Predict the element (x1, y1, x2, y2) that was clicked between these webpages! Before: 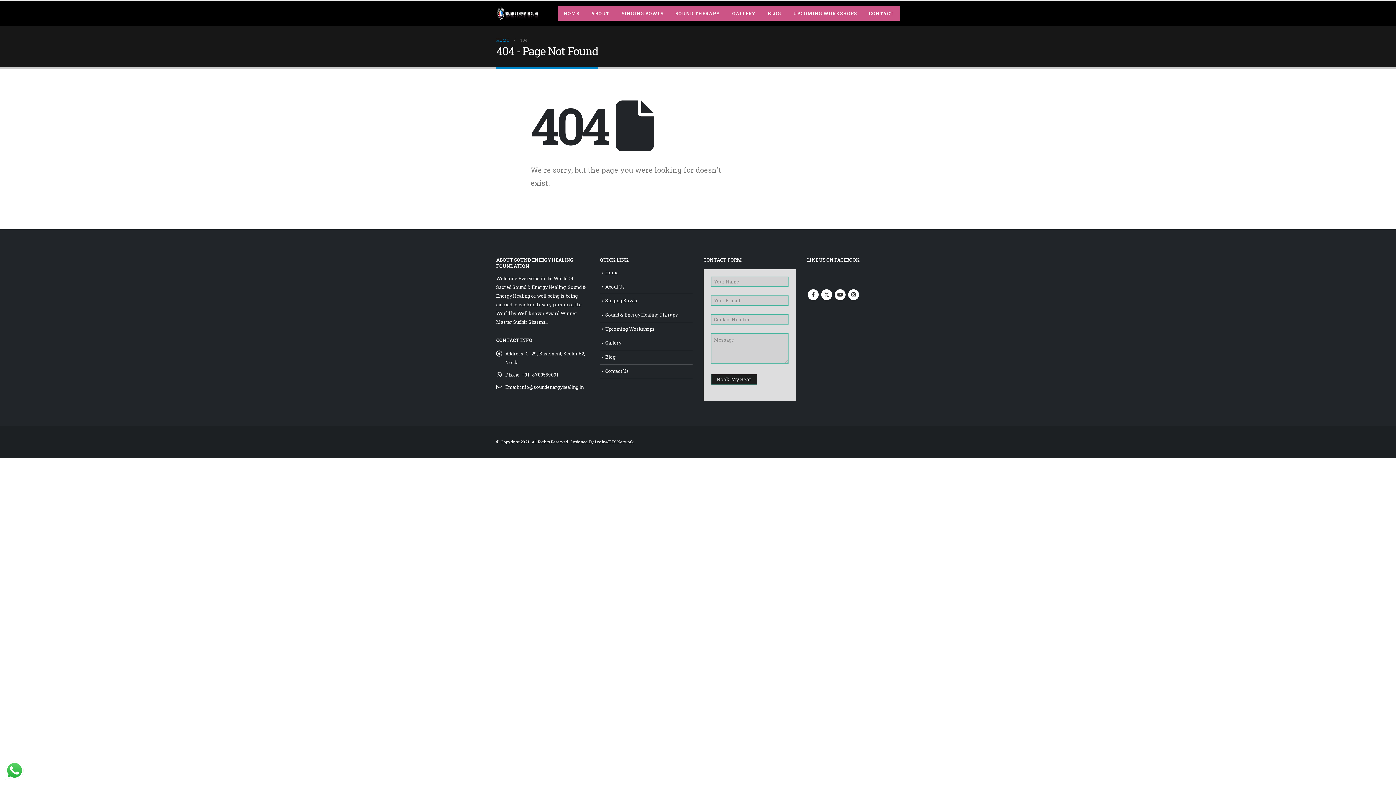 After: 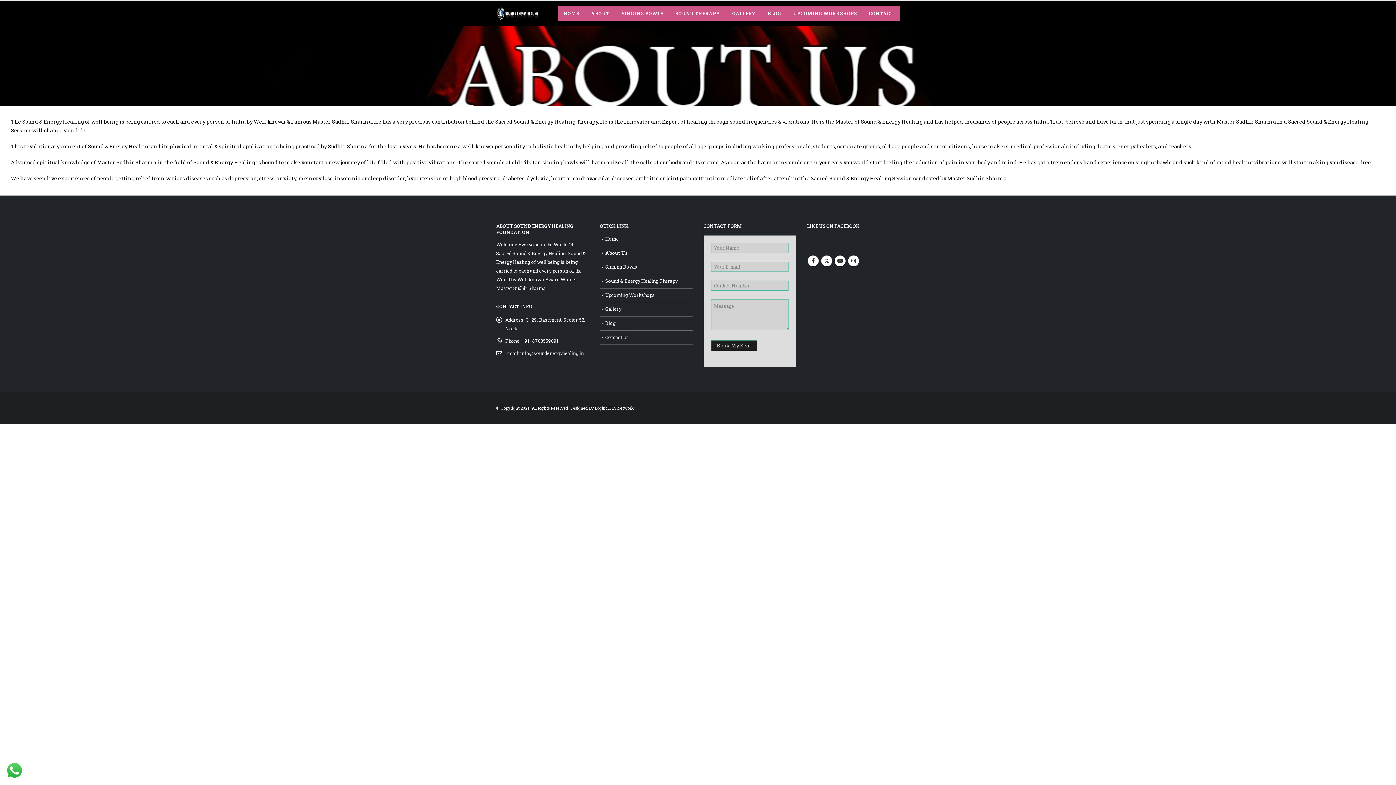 Action: label: About Us bbox: (605, 283, 625, 289)